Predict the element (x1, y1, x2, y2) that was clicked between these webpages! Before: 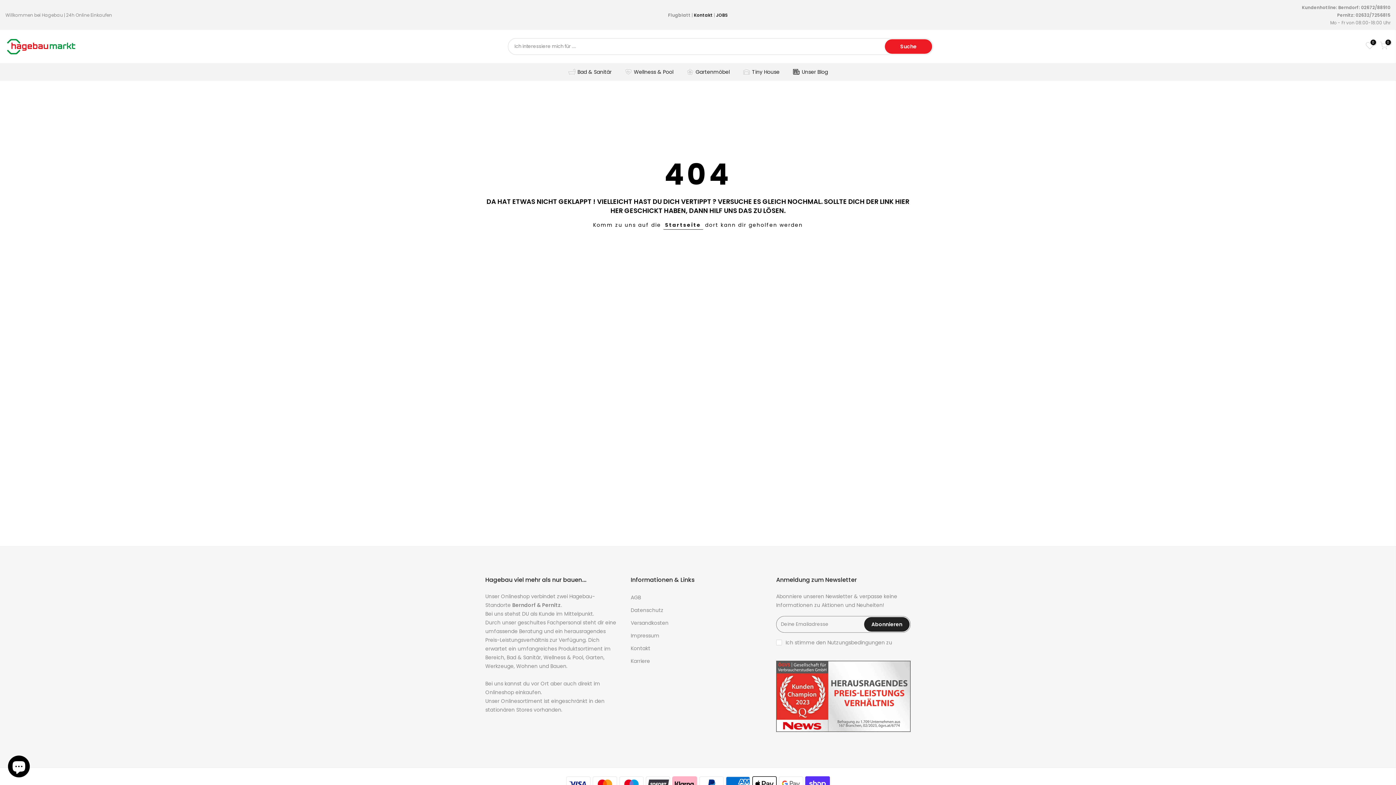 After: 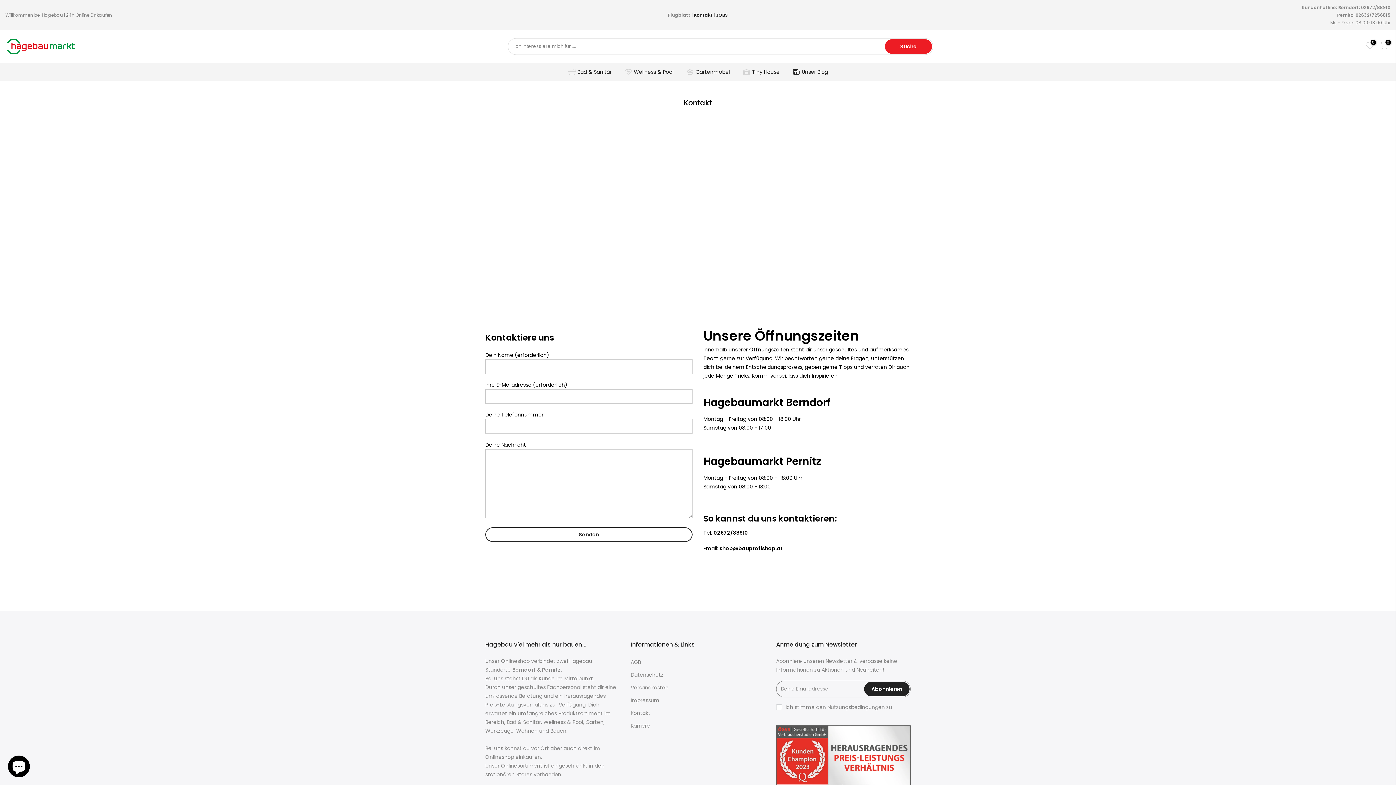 Action: label: Kontakt  bbox: (693, 12, 713, 18)